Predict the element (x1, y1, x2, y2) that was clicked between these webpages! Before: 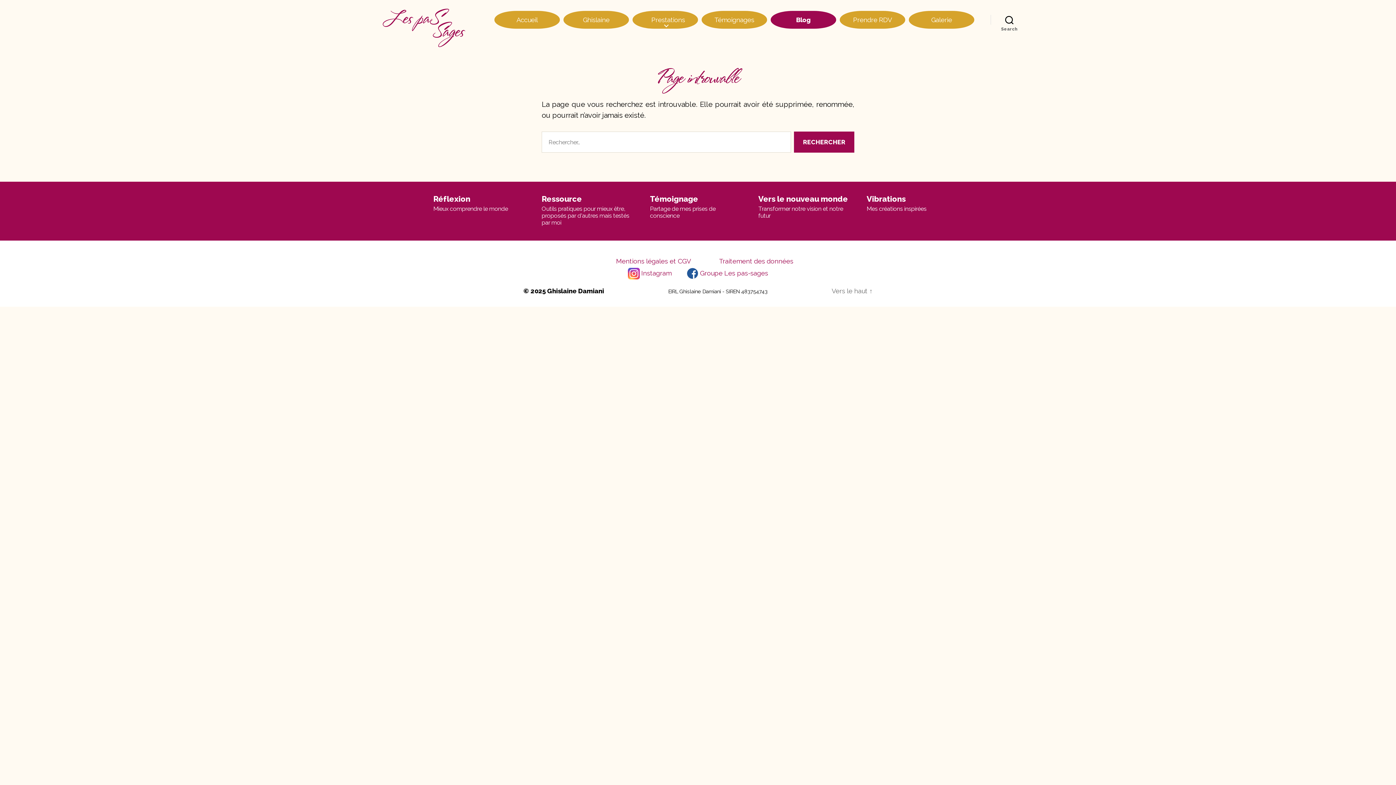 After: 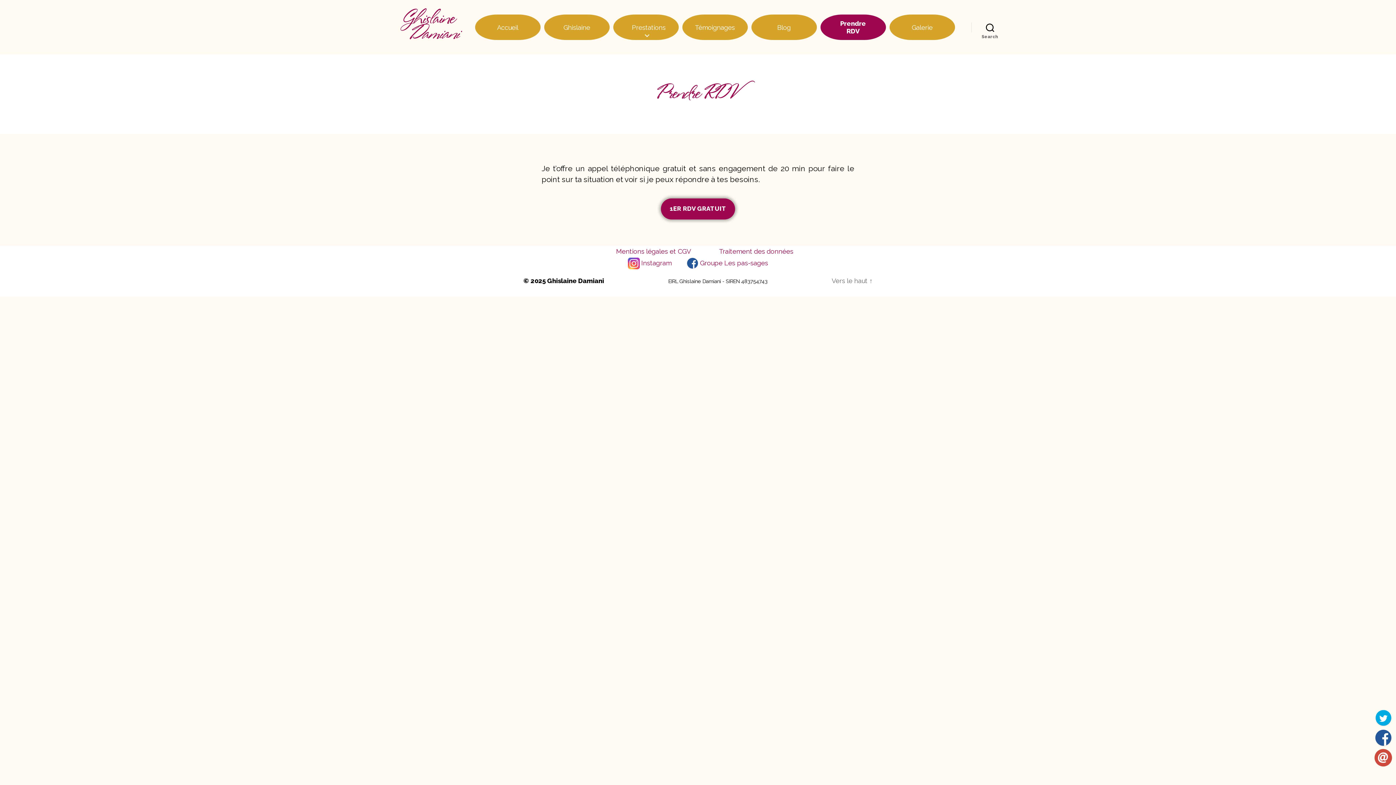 Action: label: Prendre RDV bbox: (840, 10, 905, 28)